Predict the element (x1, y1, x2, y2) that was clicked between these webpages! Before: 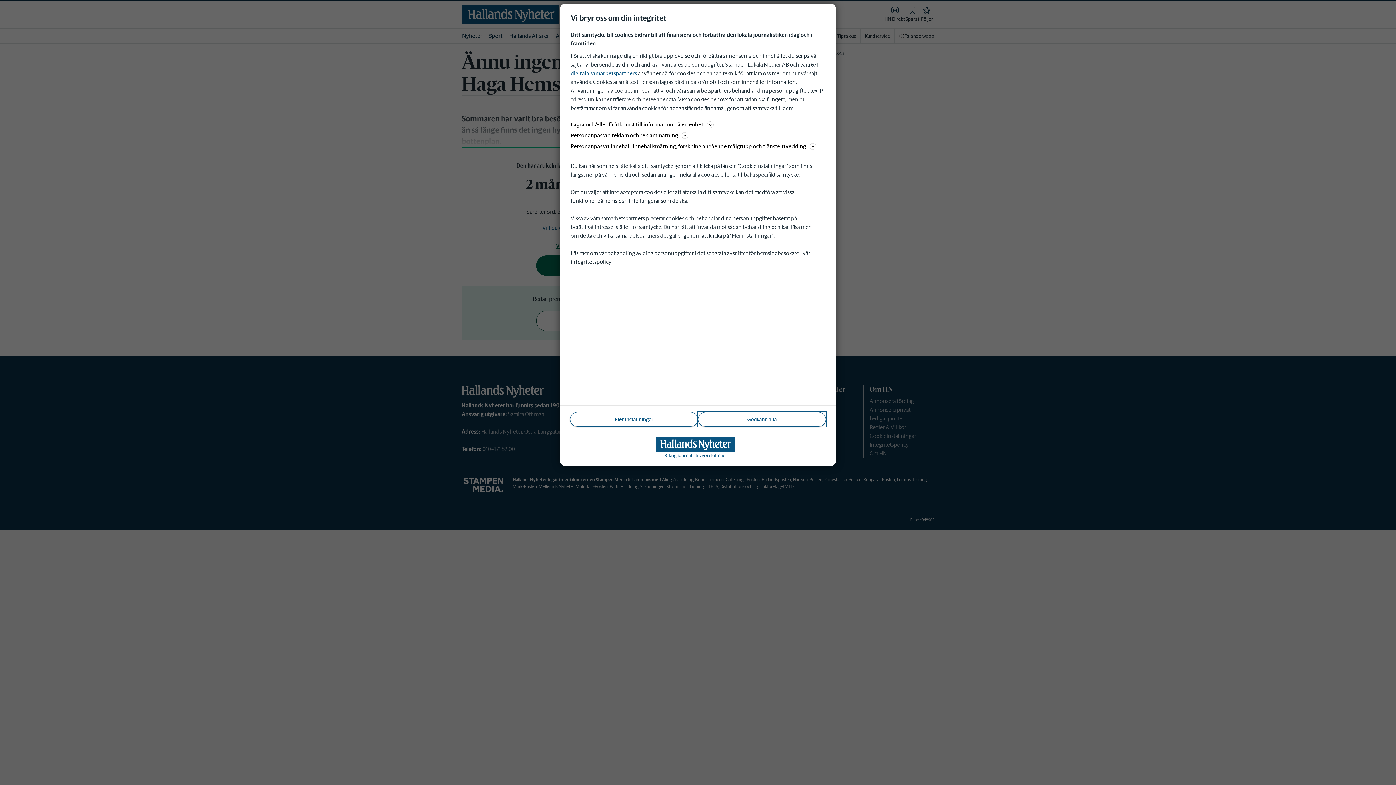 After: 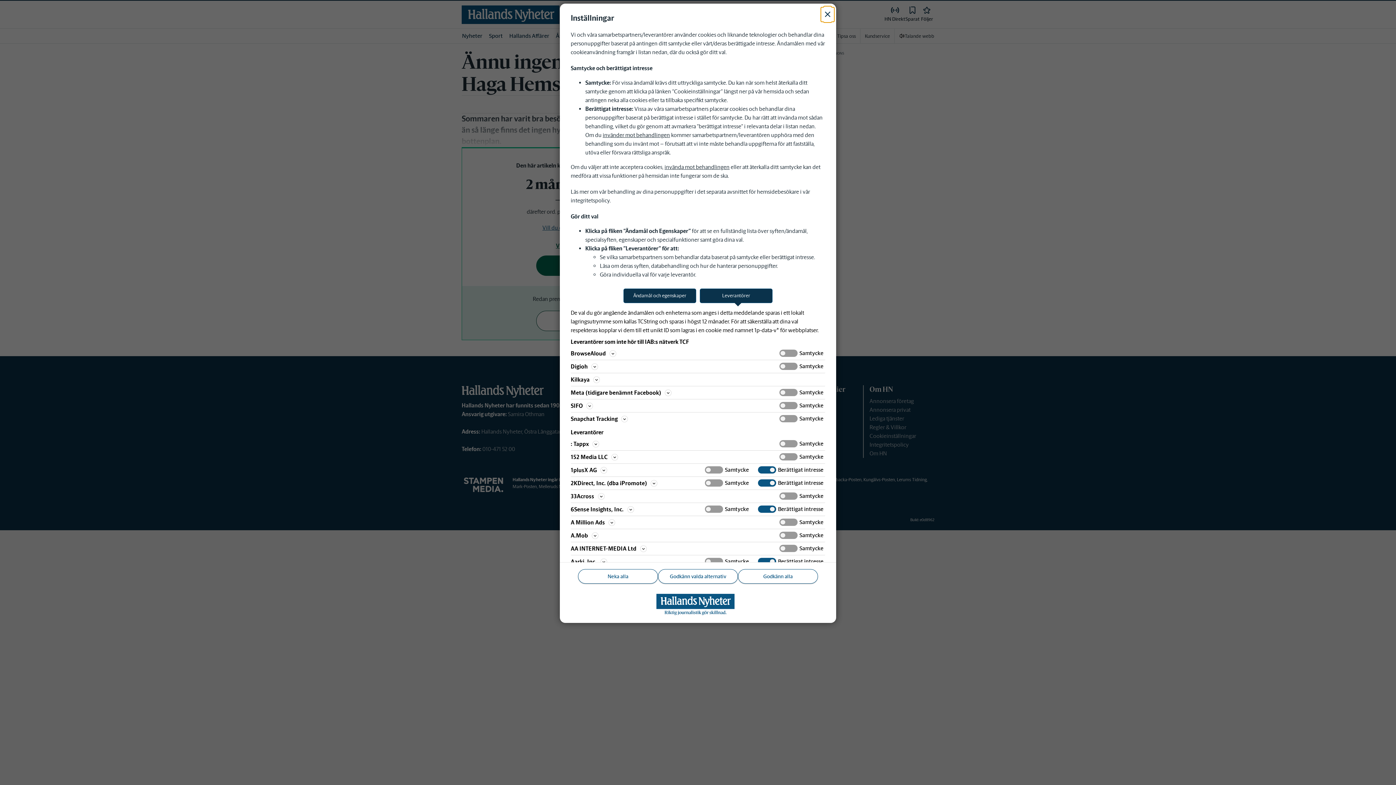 Action: bbox: (570, 69, 637, 76) label: digitala samarbetspartners